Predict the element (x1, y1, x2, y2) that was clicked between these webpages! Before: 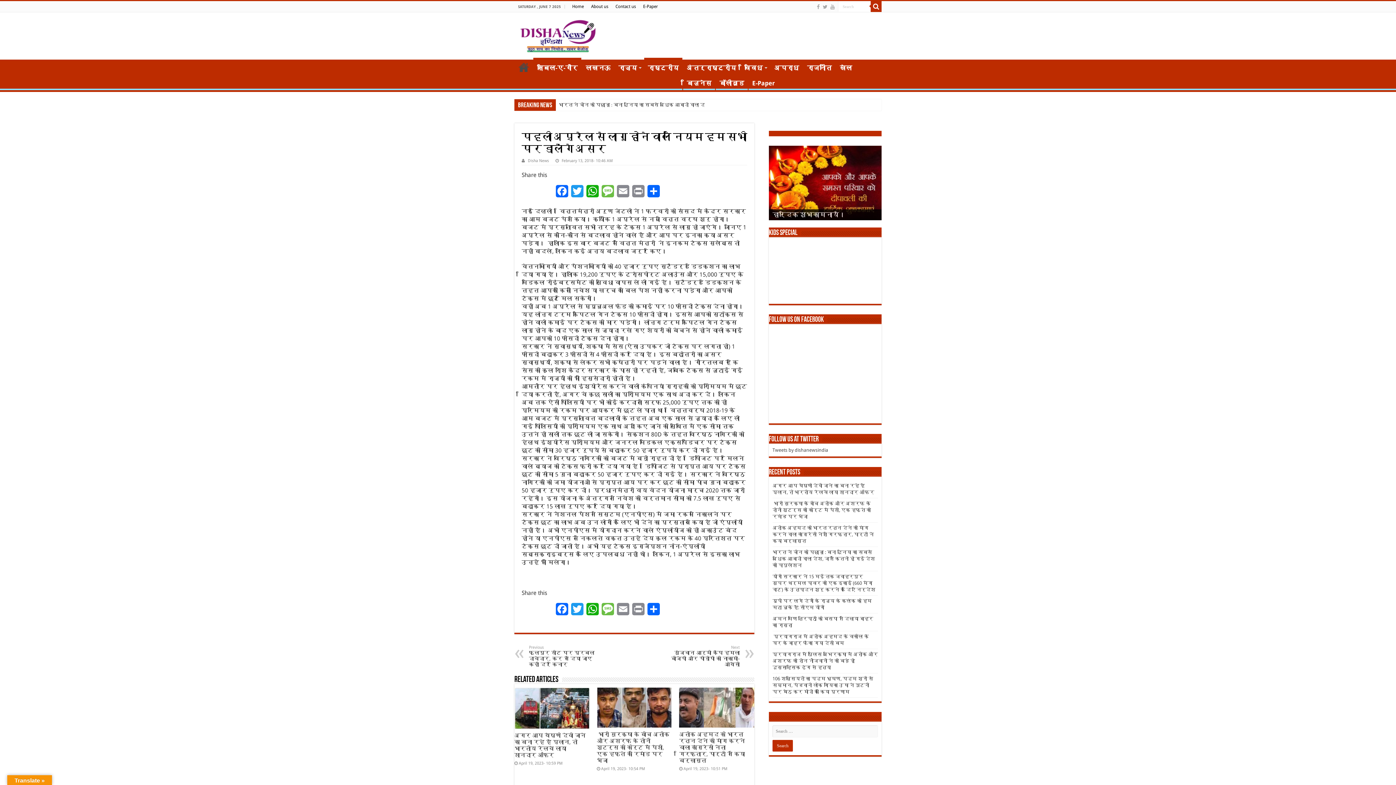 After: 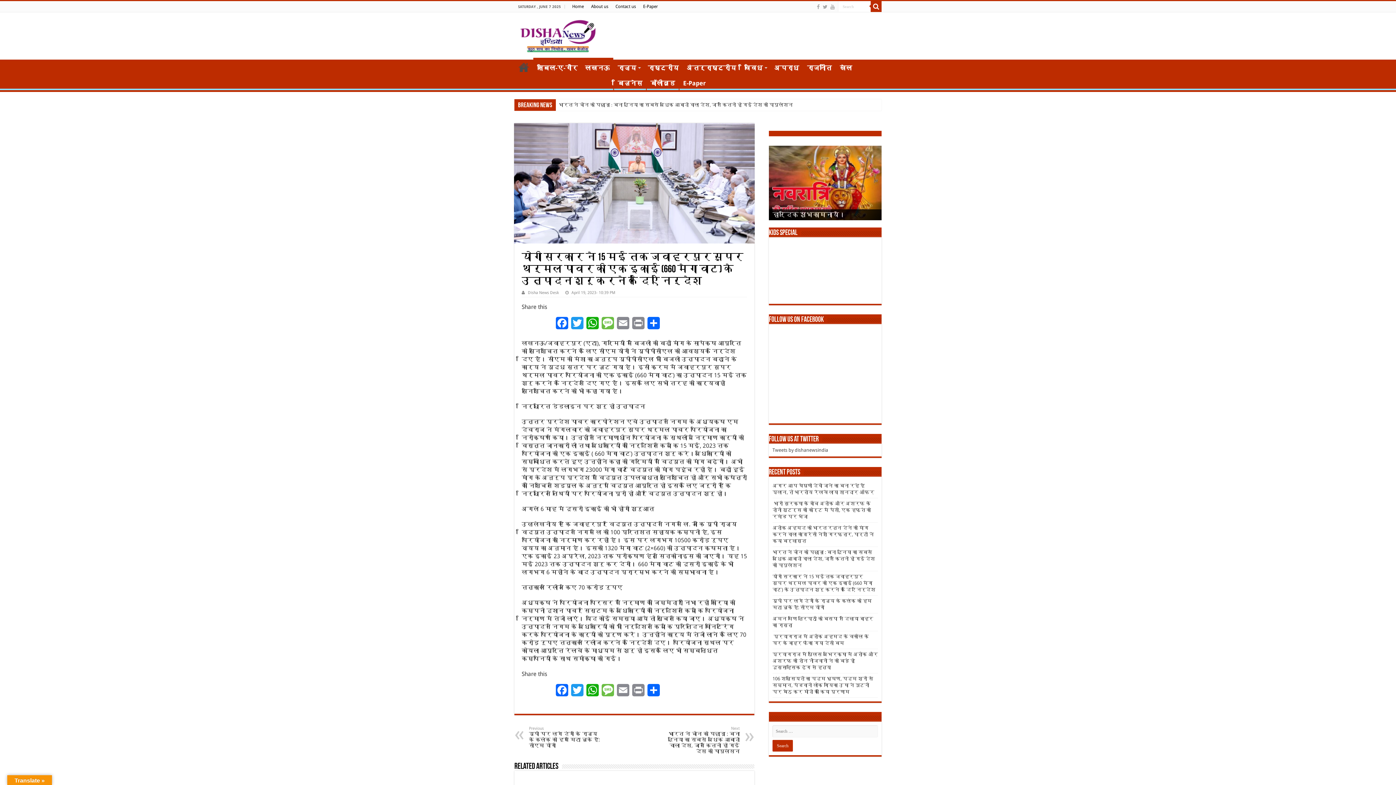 Action: label: योगी सरकार ने 15 मई तक जवाहरपुर सुपर थर्मल पावर की एक इकाई (660 मेगा वाट) के उत्पादन शुरू करने के दिए निर्देश bbox: (772, 574, 875, 592)